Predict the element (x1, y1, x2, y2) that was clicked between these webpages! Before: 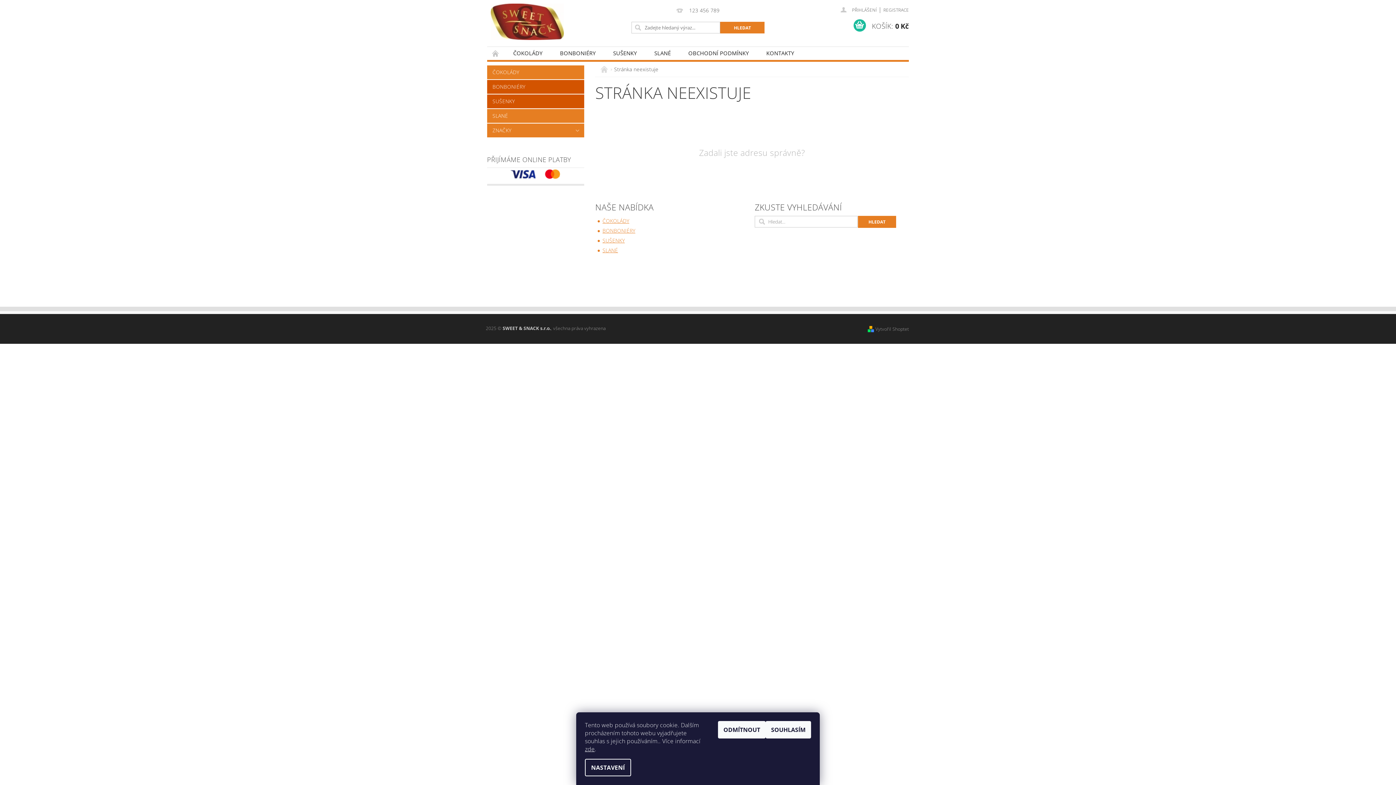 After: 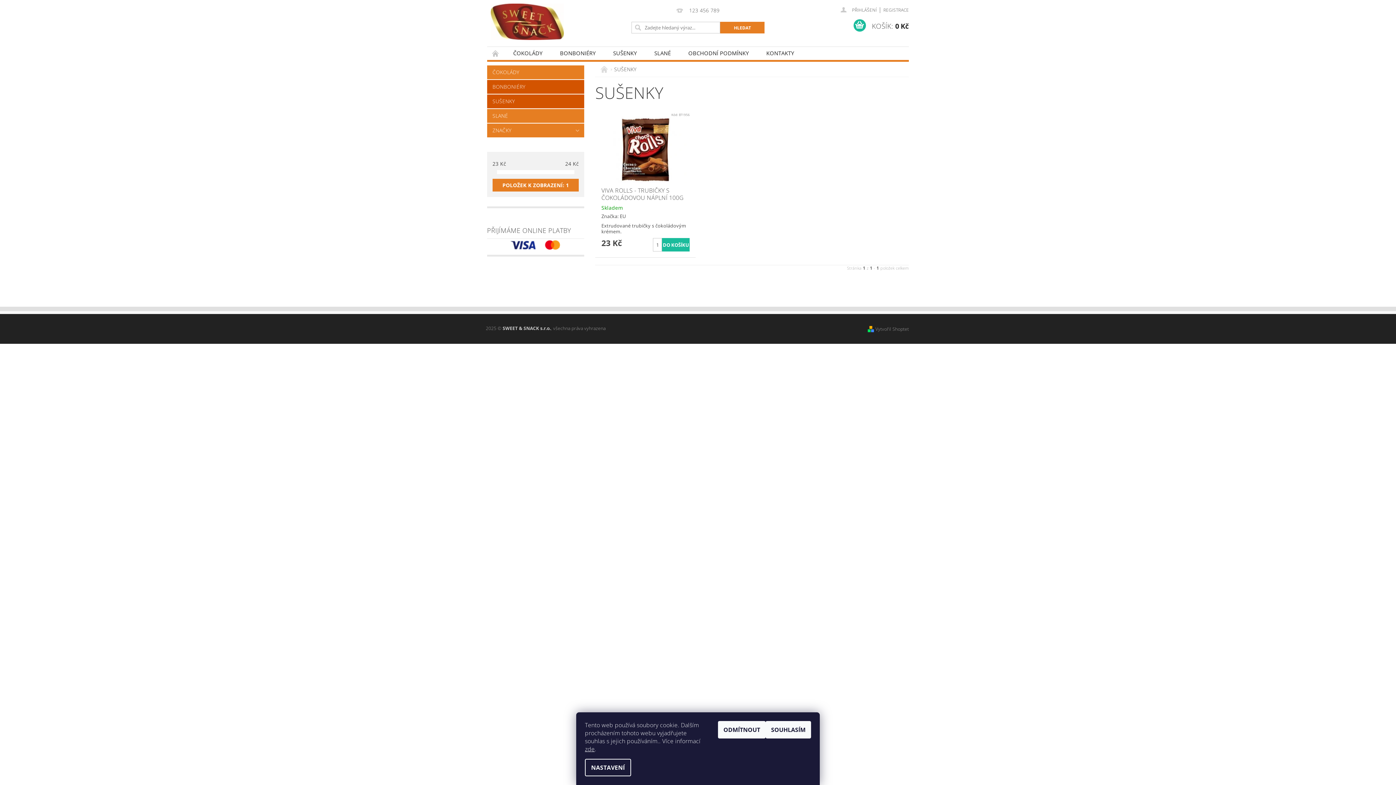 Action: bbox: (602, 237, 624, 244) label: SUŠENKY